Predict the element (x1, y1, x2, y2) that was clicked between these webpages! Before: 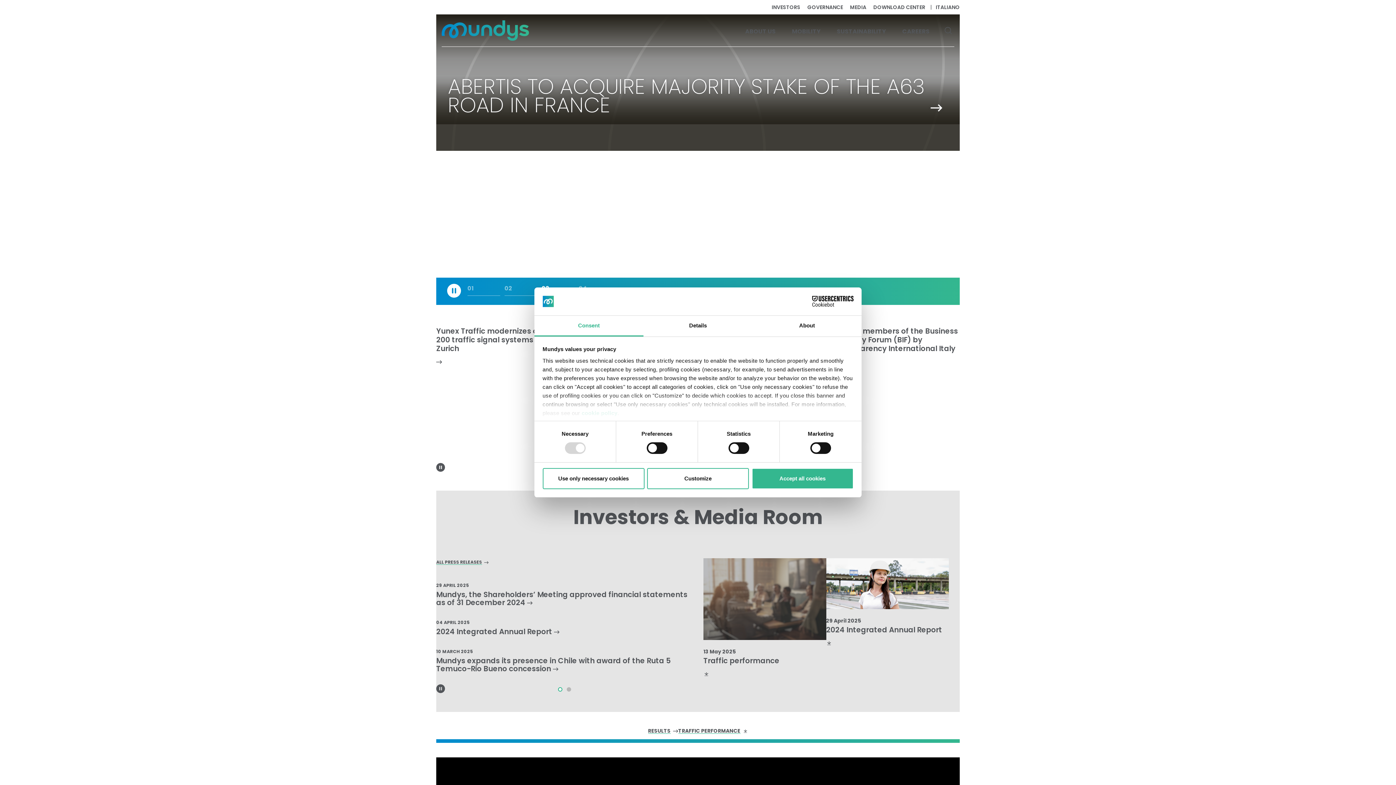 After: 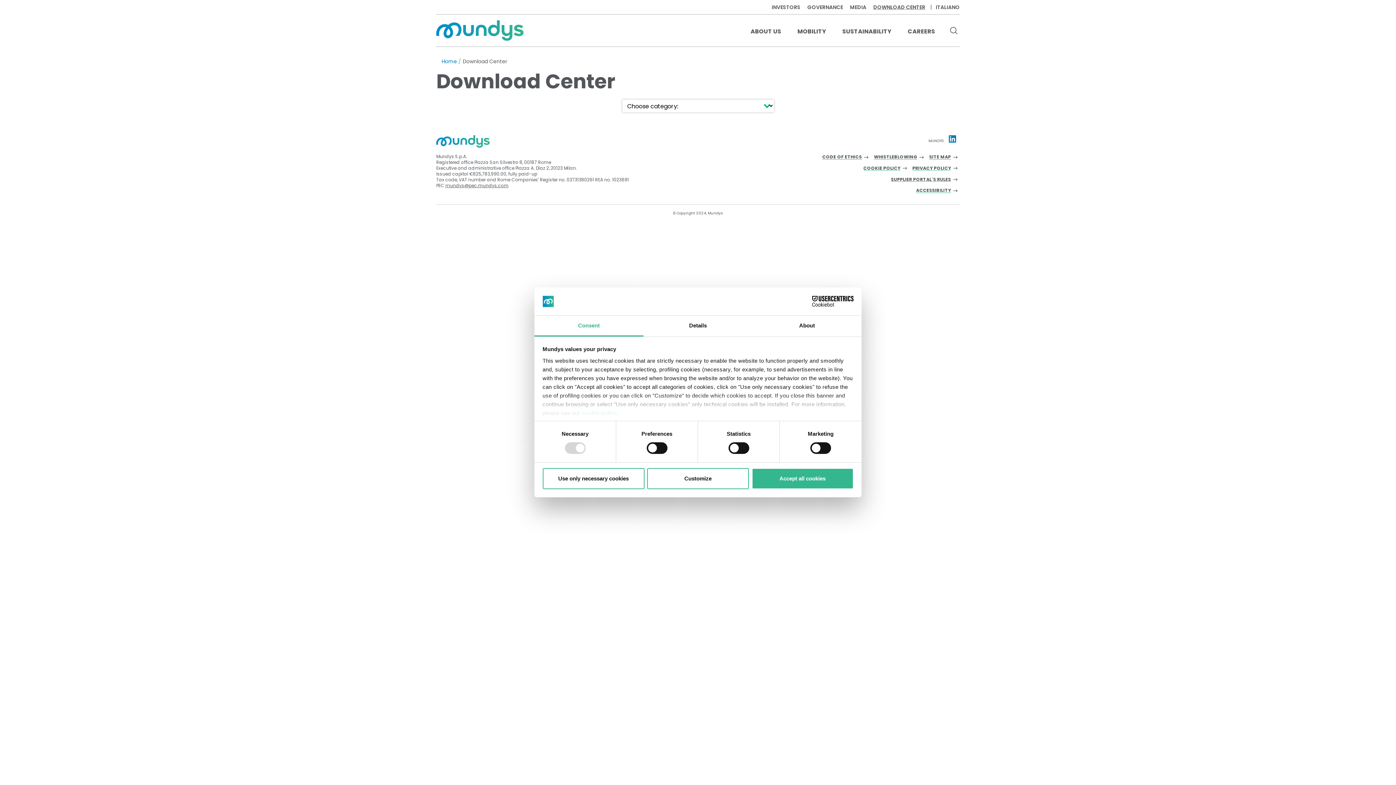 Action: bbox: (871, 4, 930, 9) label: DOWNLOAD CENTER